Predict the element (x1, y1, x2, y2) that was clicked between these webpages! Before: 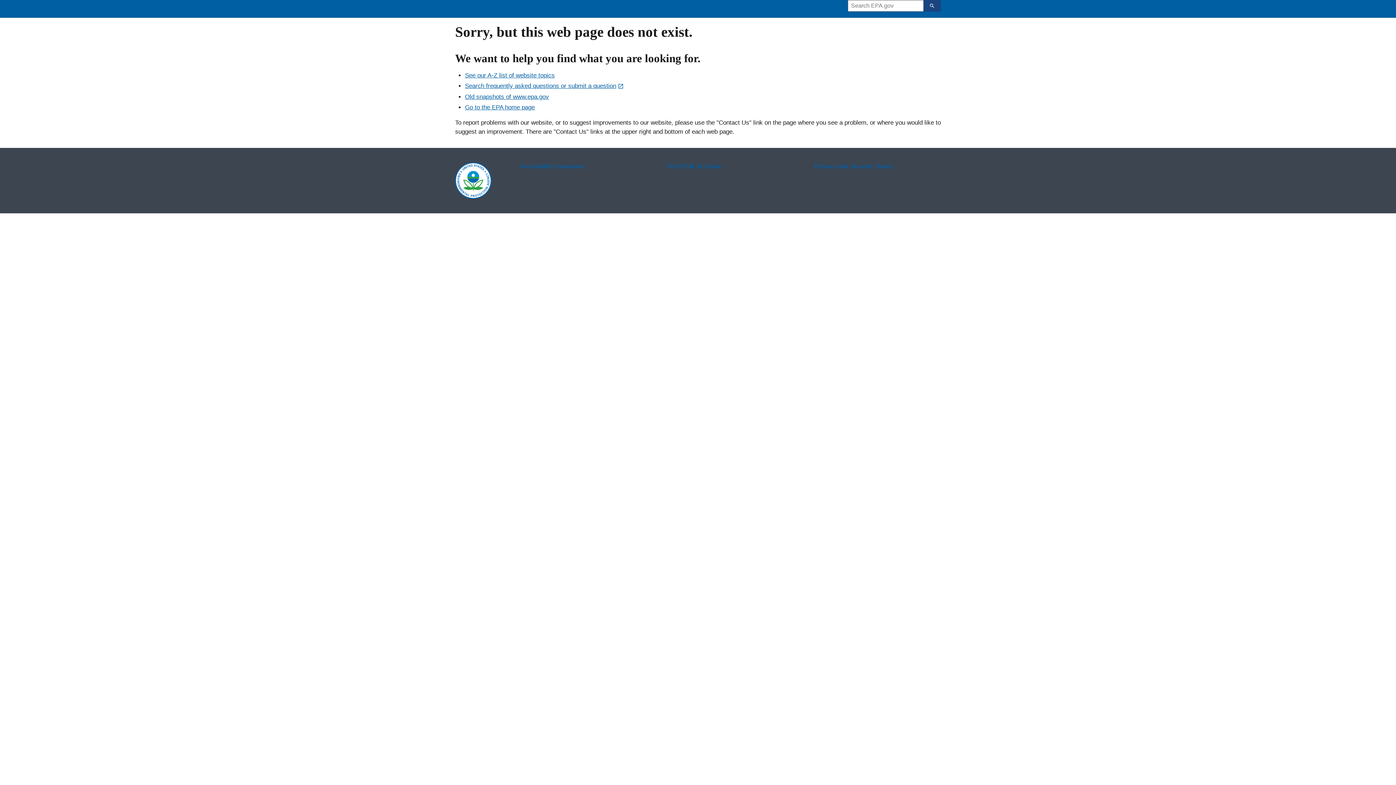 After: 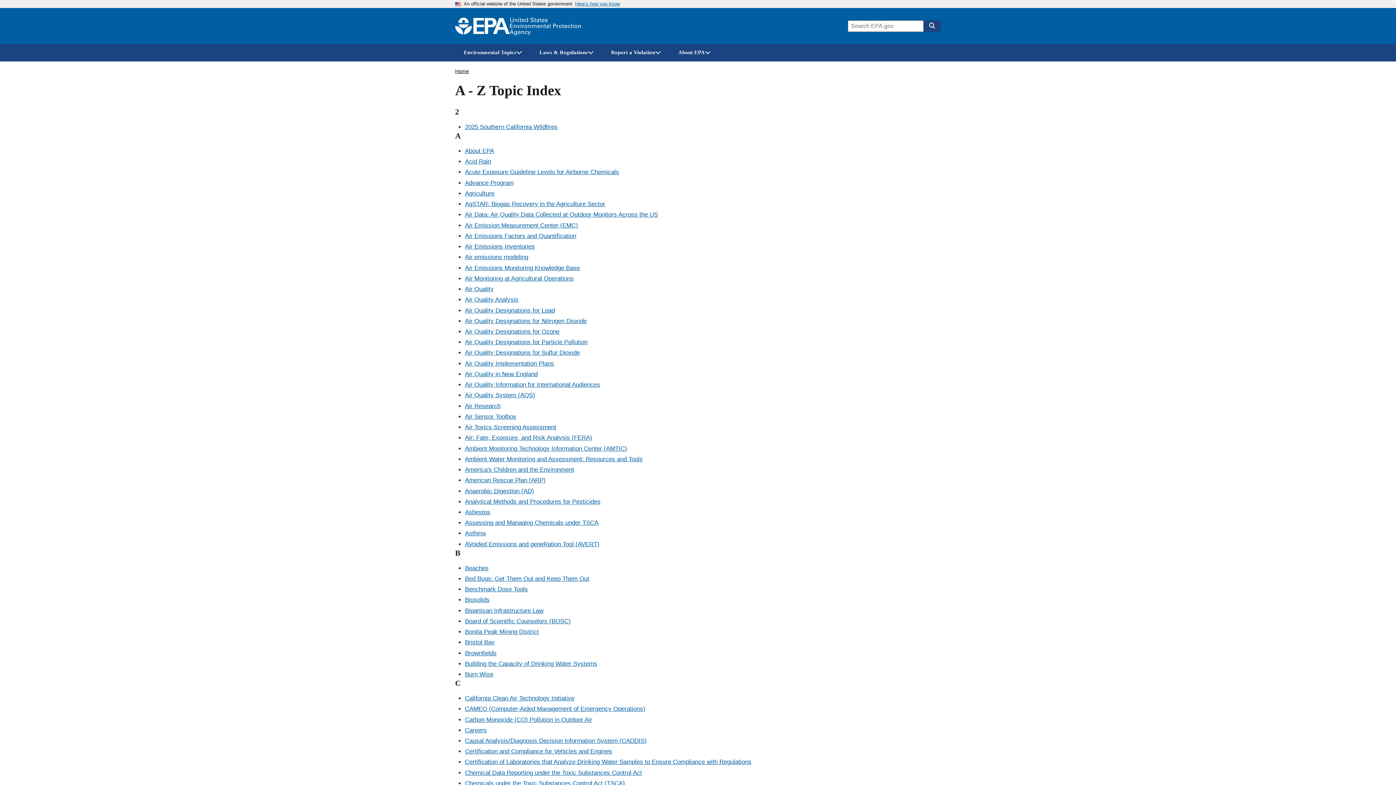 Action: bbox: (465, 72, 554, 78) label: See our A-Z list of website topics